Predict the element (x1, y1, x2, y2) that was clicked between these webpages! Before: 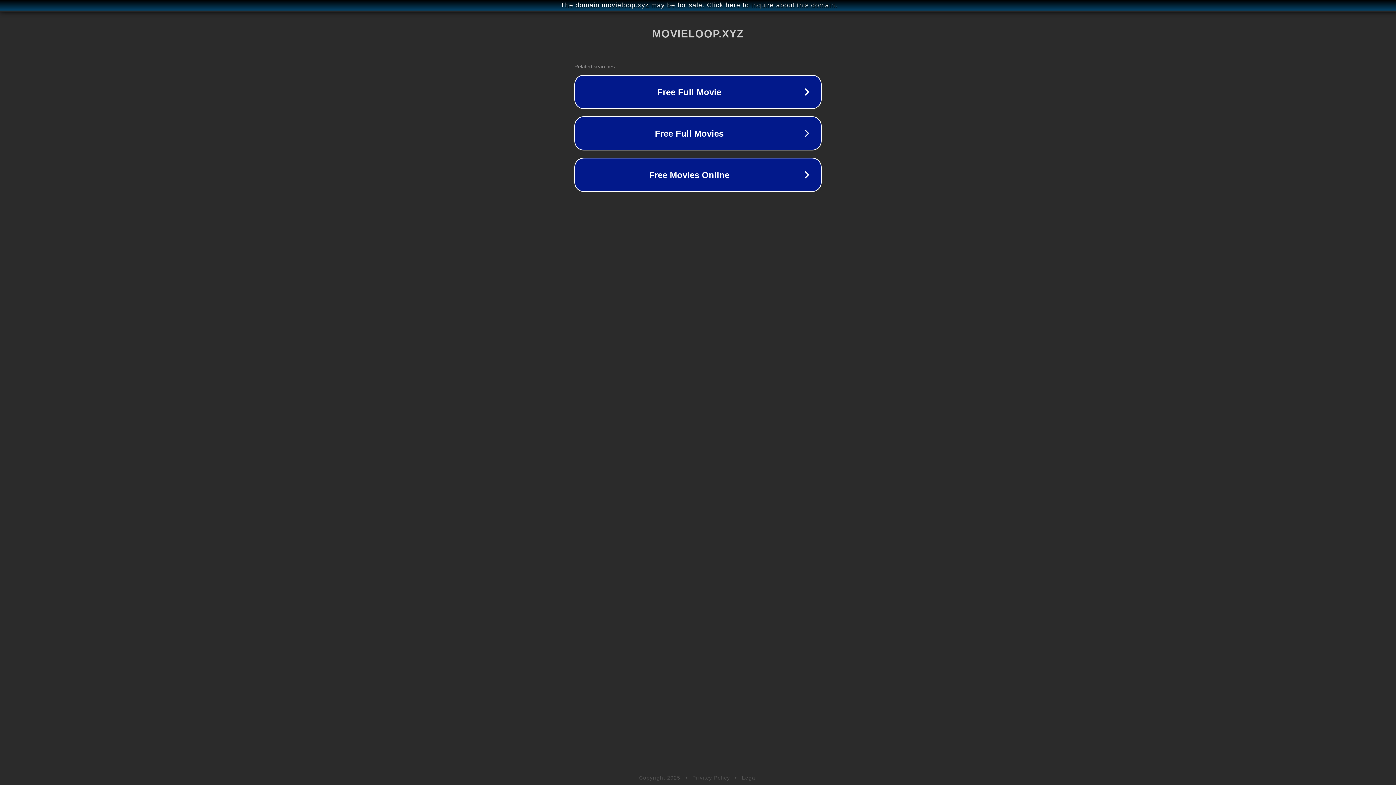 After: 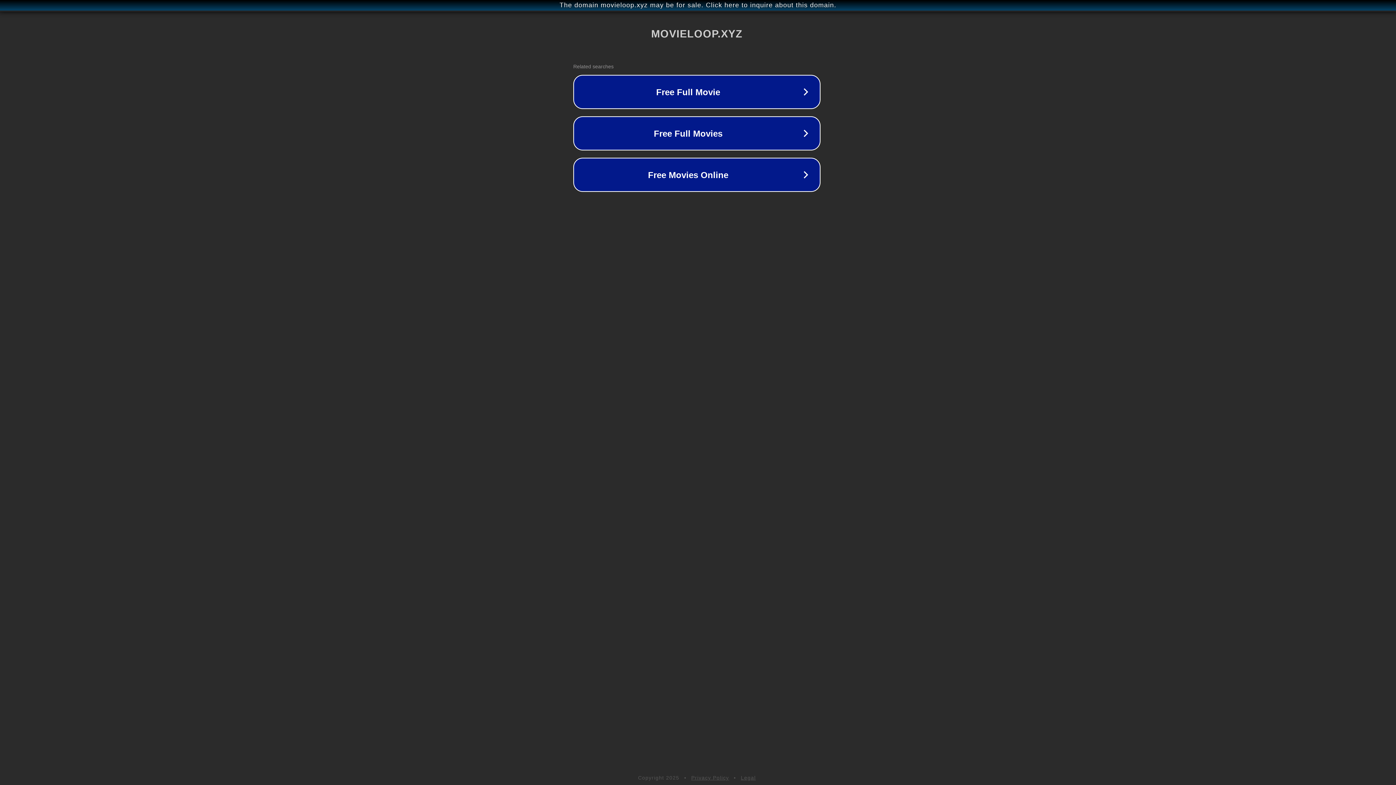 Action: bbox: (1, 1, 1397, 9) label: The domain movieloop.xyz may be for sale. Click here to inquire about this domain.